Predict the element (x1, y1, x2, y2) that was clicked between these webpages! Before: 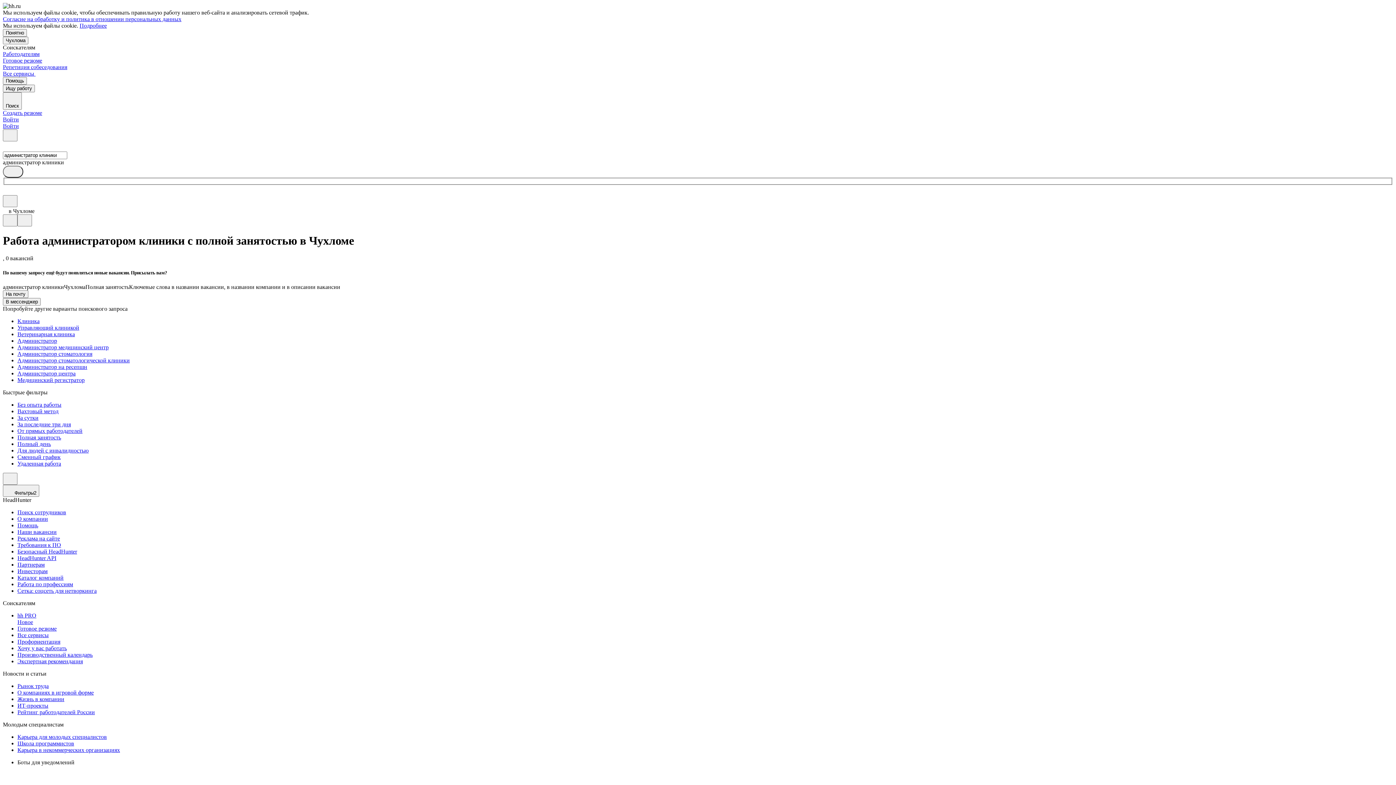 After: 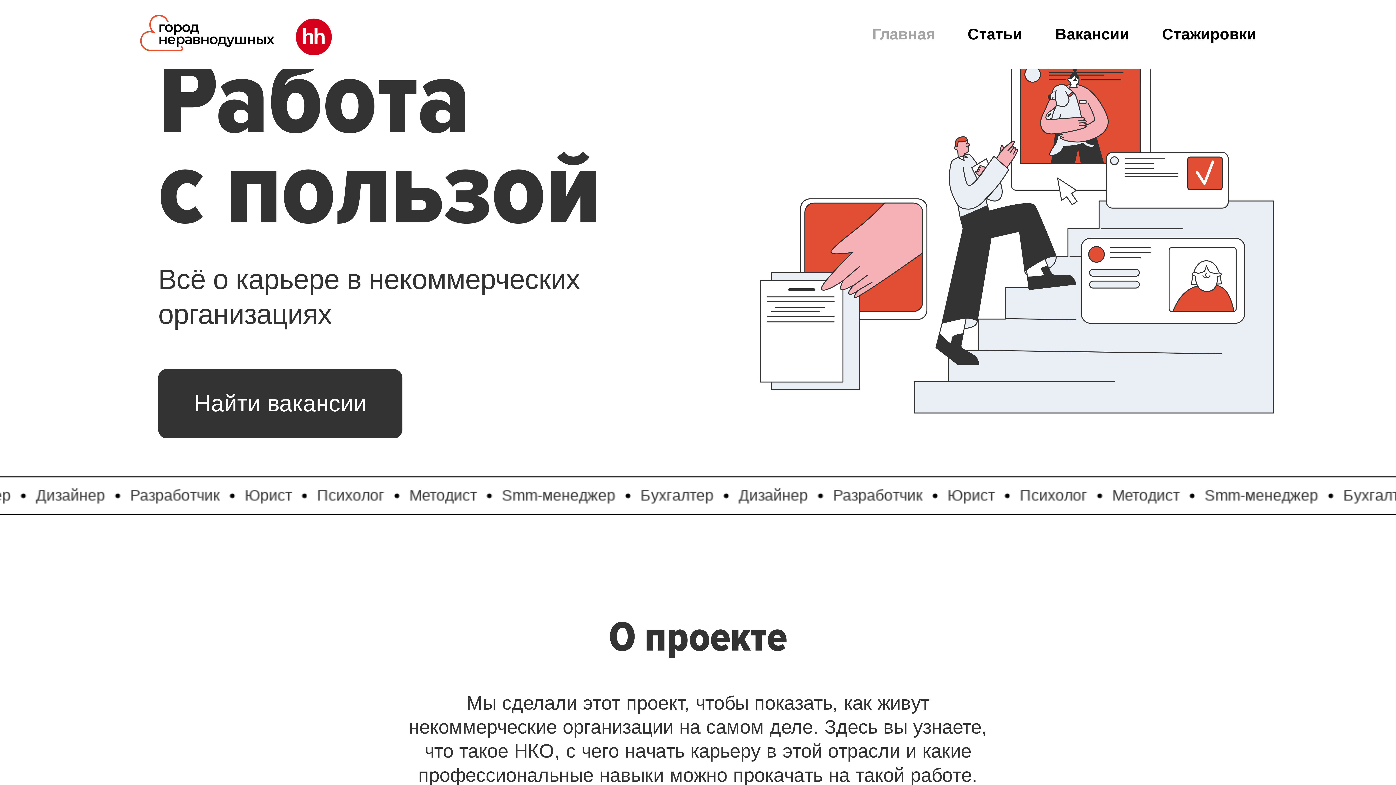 Action: label: Карьера в некоммерческих организациях bbox: (17, 747, 1393, 753)